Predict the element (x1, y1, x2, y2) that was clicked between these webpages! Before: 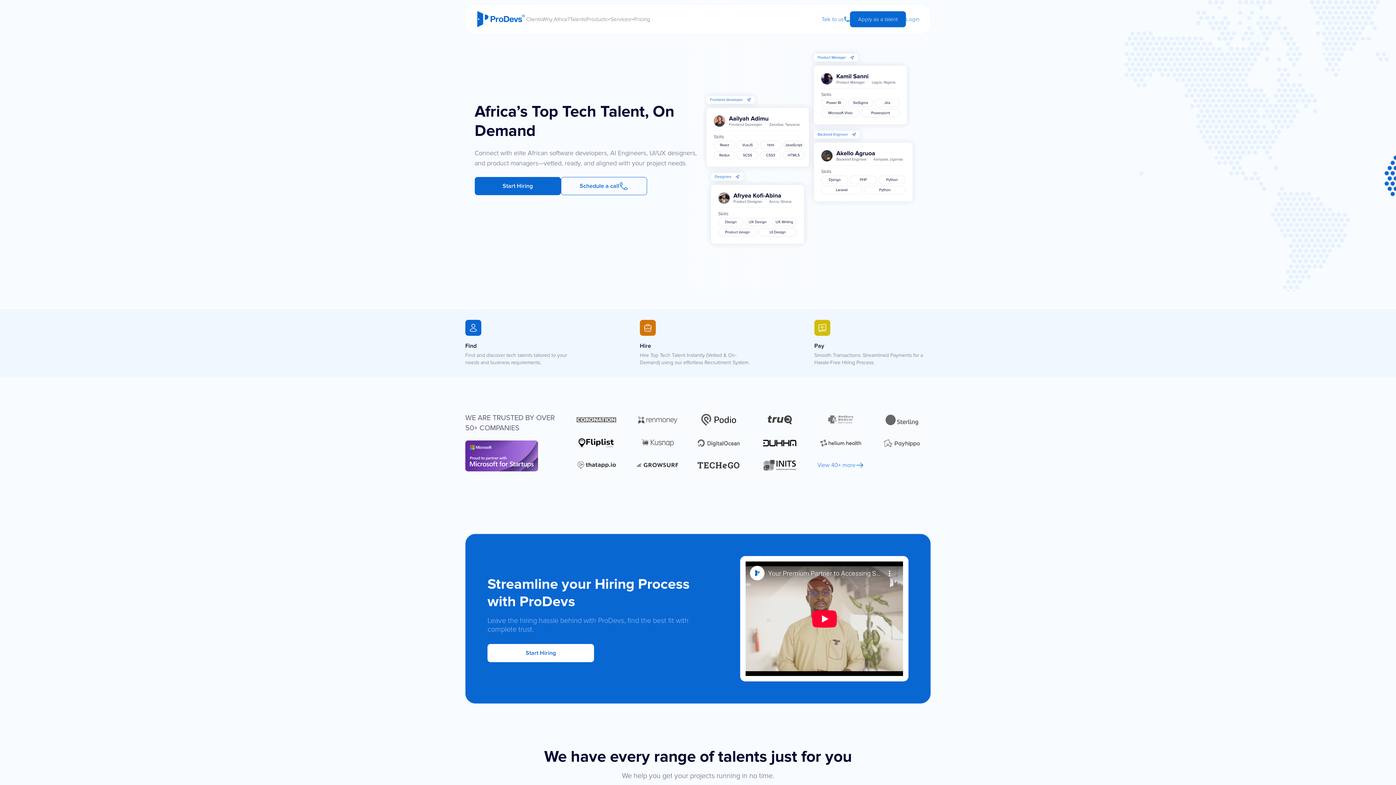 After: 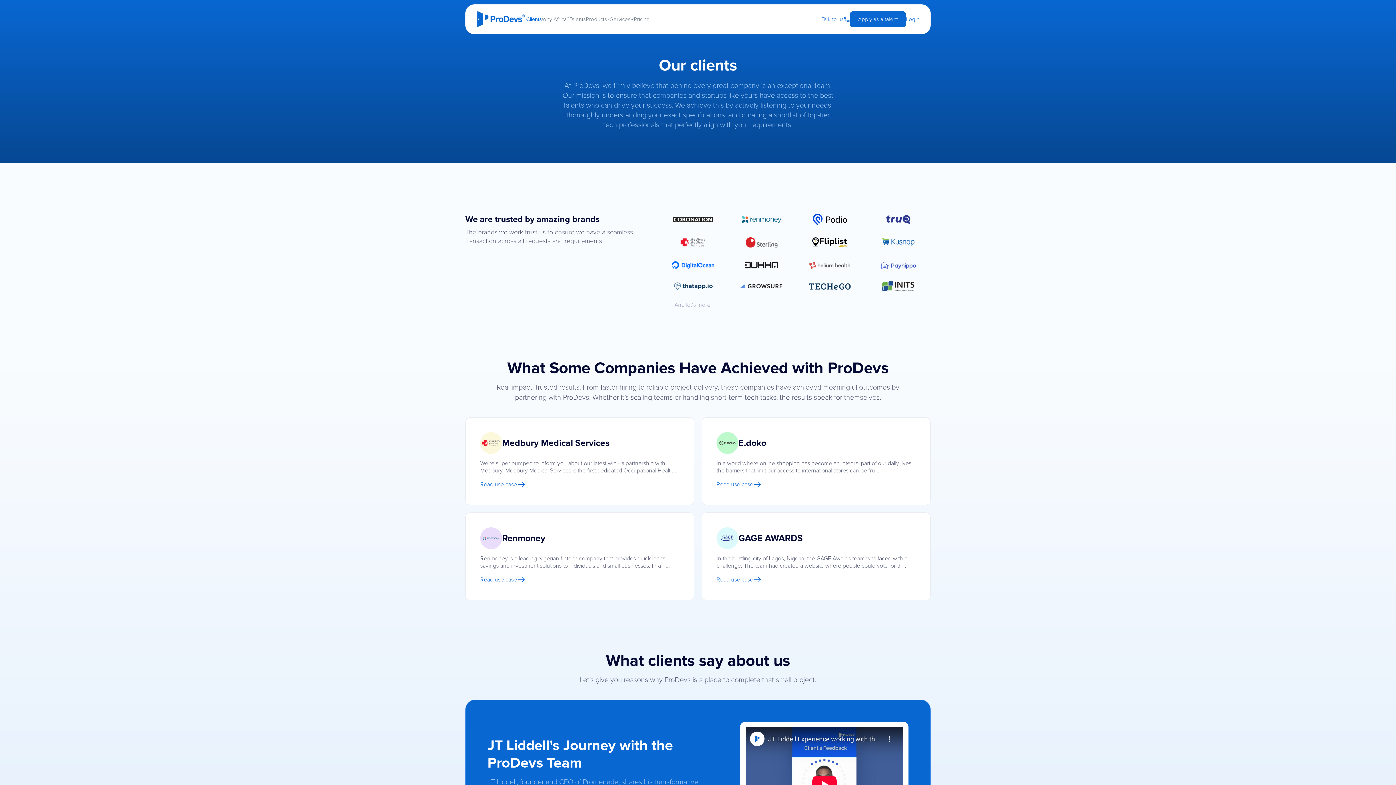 Action: label: Clients bbox: (526, 15, 542, 23)